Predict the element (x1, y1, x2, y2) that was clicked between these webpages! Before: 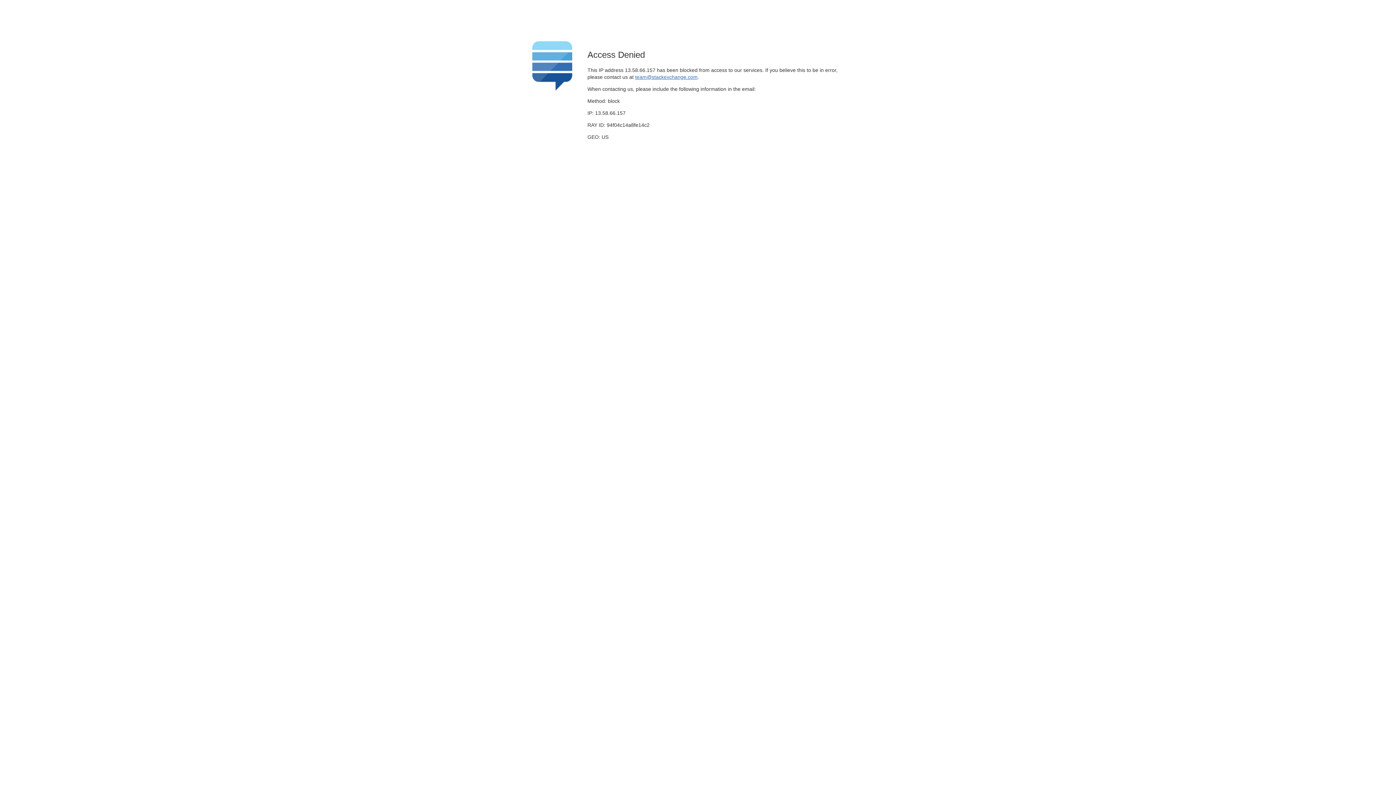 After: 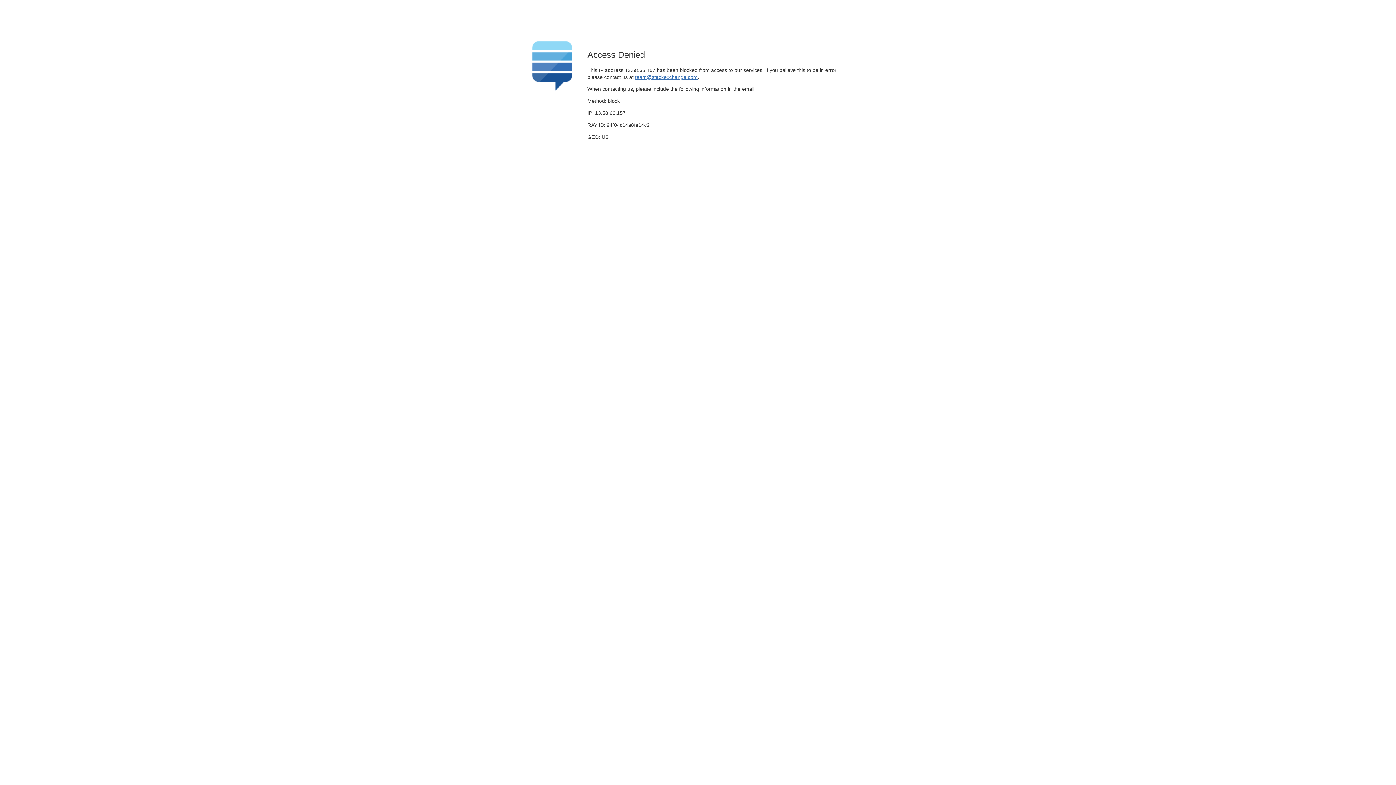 Action: bbox: (635, 74, 697, 79) label: team@stackexchange.com